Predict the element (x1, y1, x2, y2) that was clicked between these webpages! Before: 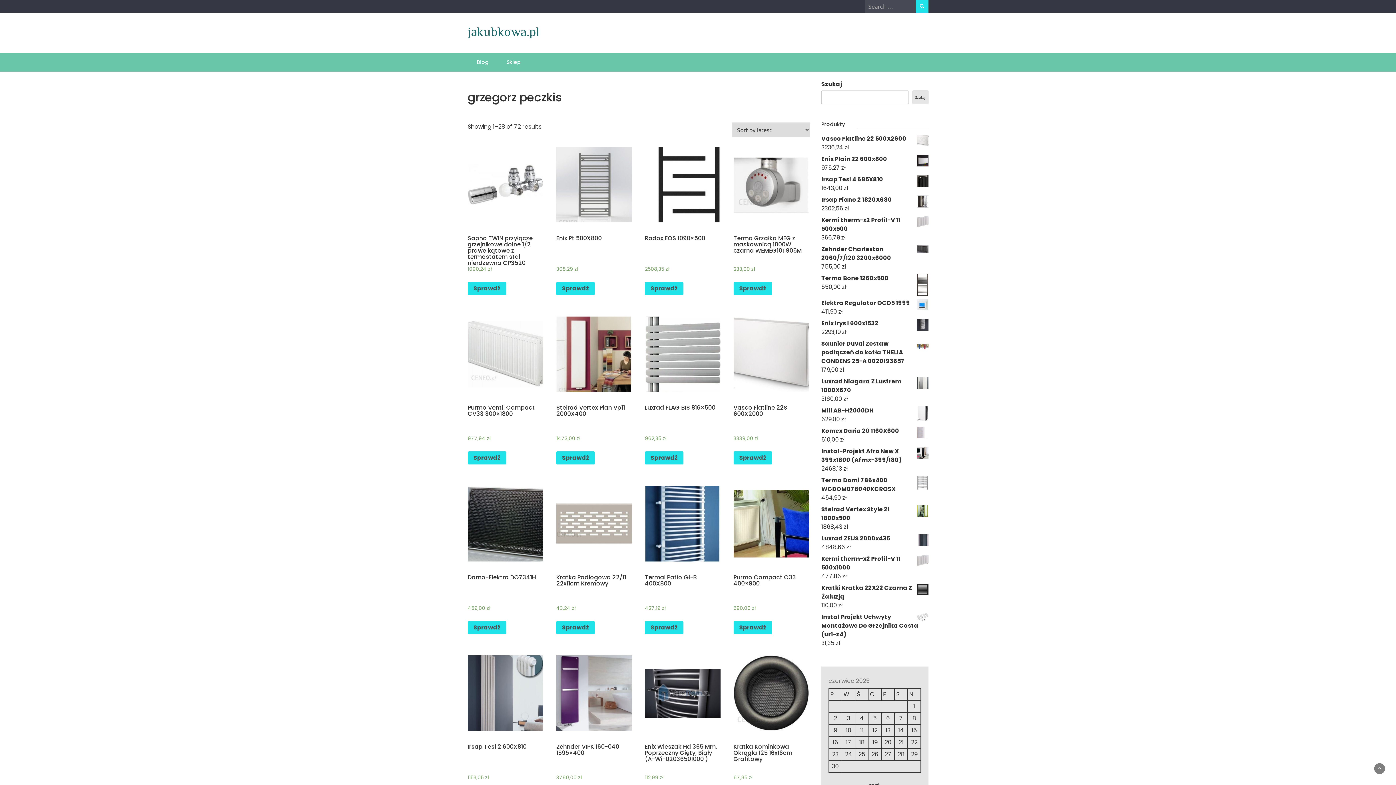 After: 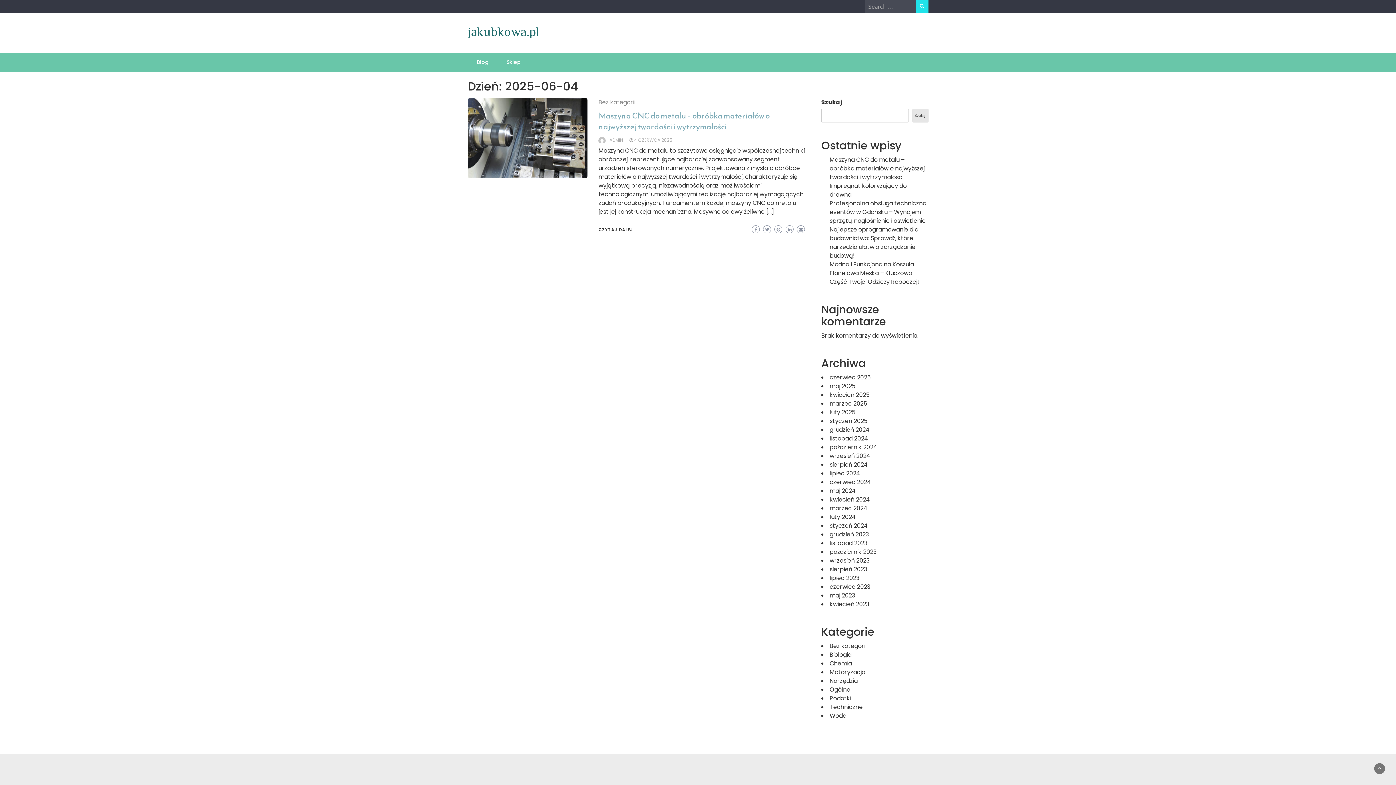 Action: bbox: (860, 714, 864, 722) label: Wpisy opublikowane dnia 2025-06-04